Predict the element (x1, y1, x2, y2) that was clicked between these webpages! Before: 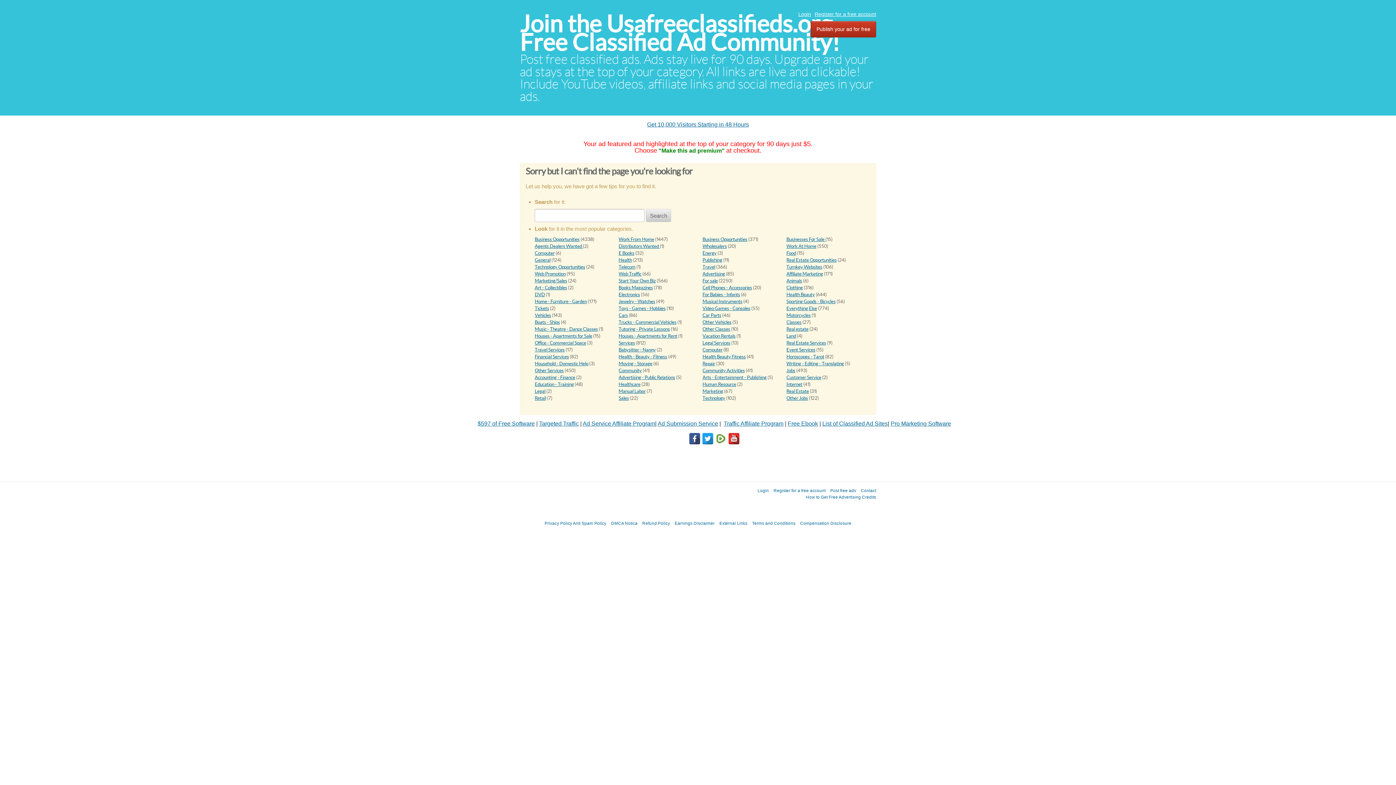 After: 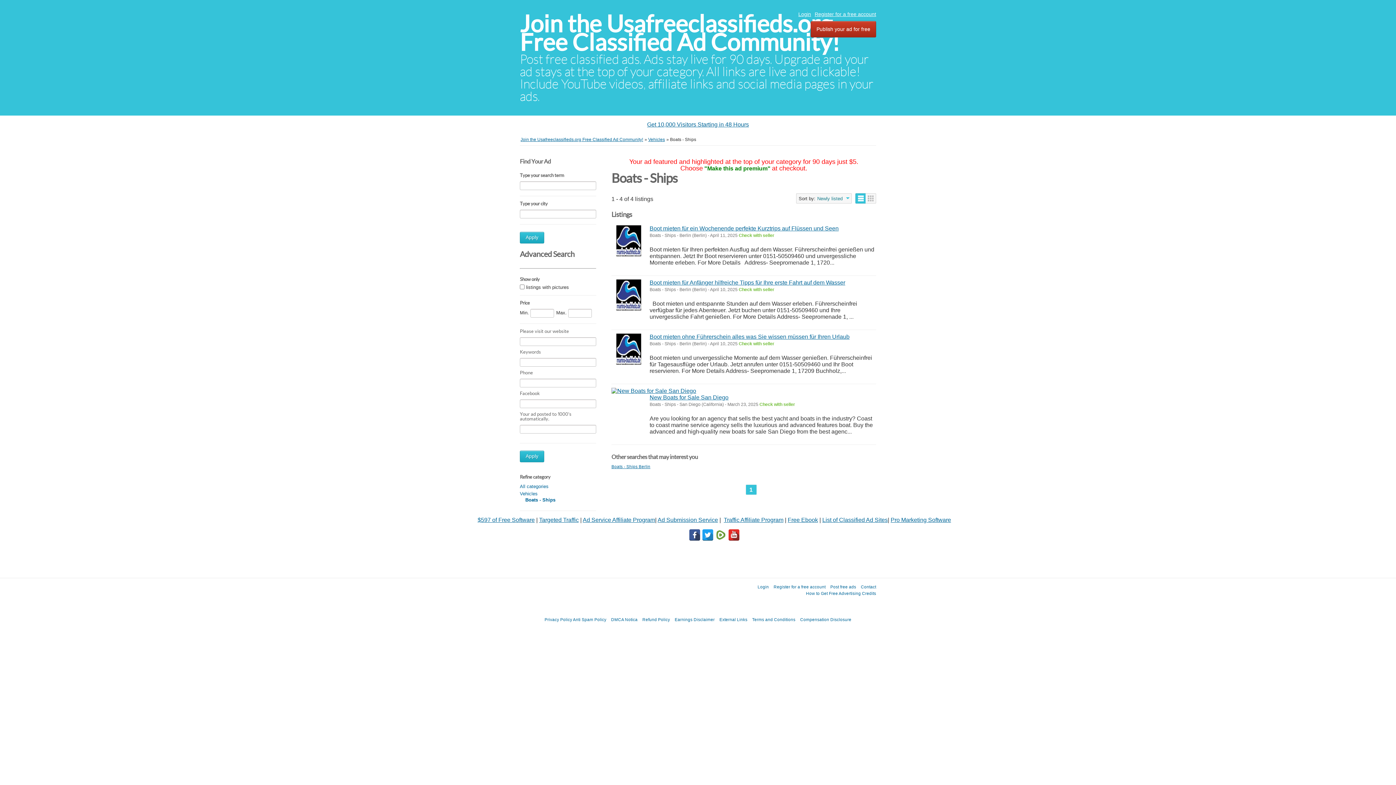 Action: label: Boats - Ships bbox: (534, 319, 559, 325)